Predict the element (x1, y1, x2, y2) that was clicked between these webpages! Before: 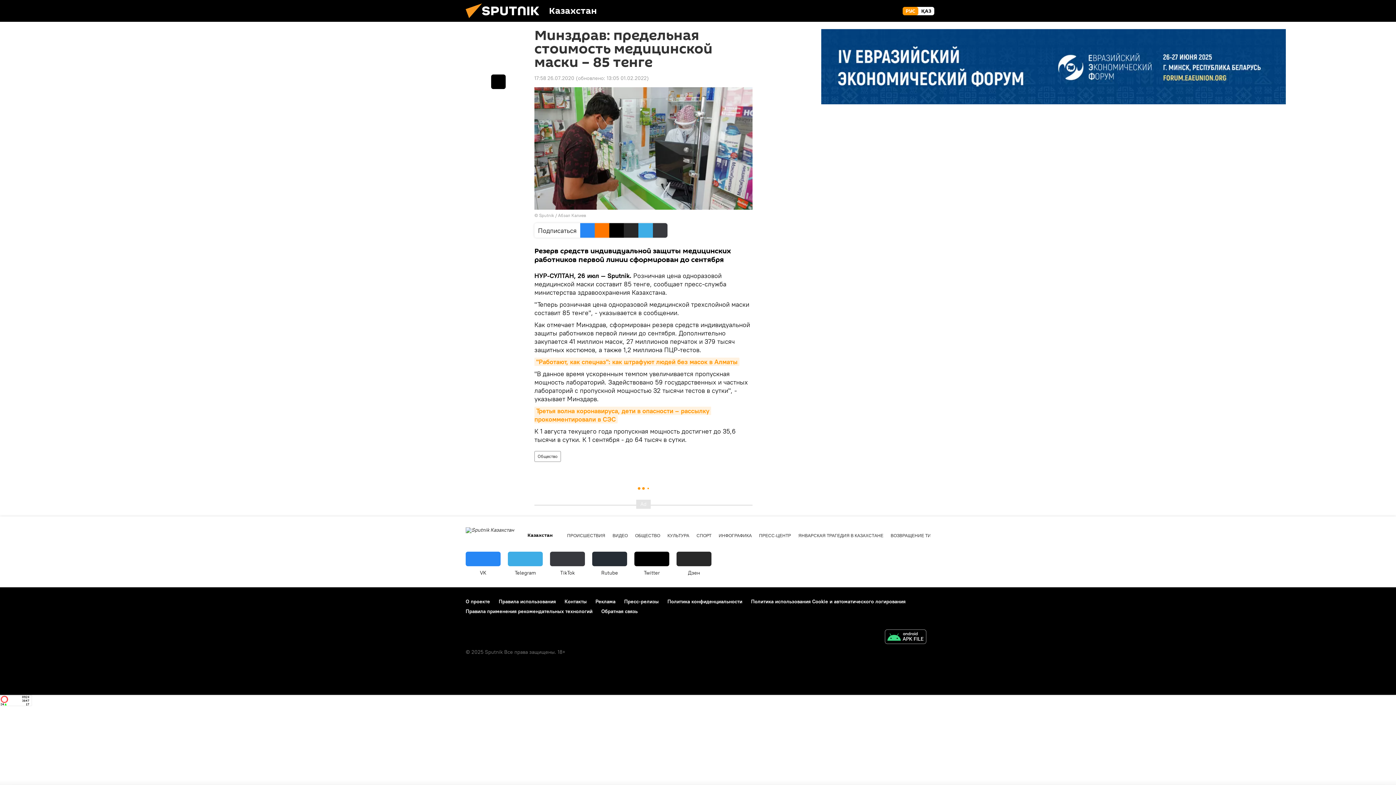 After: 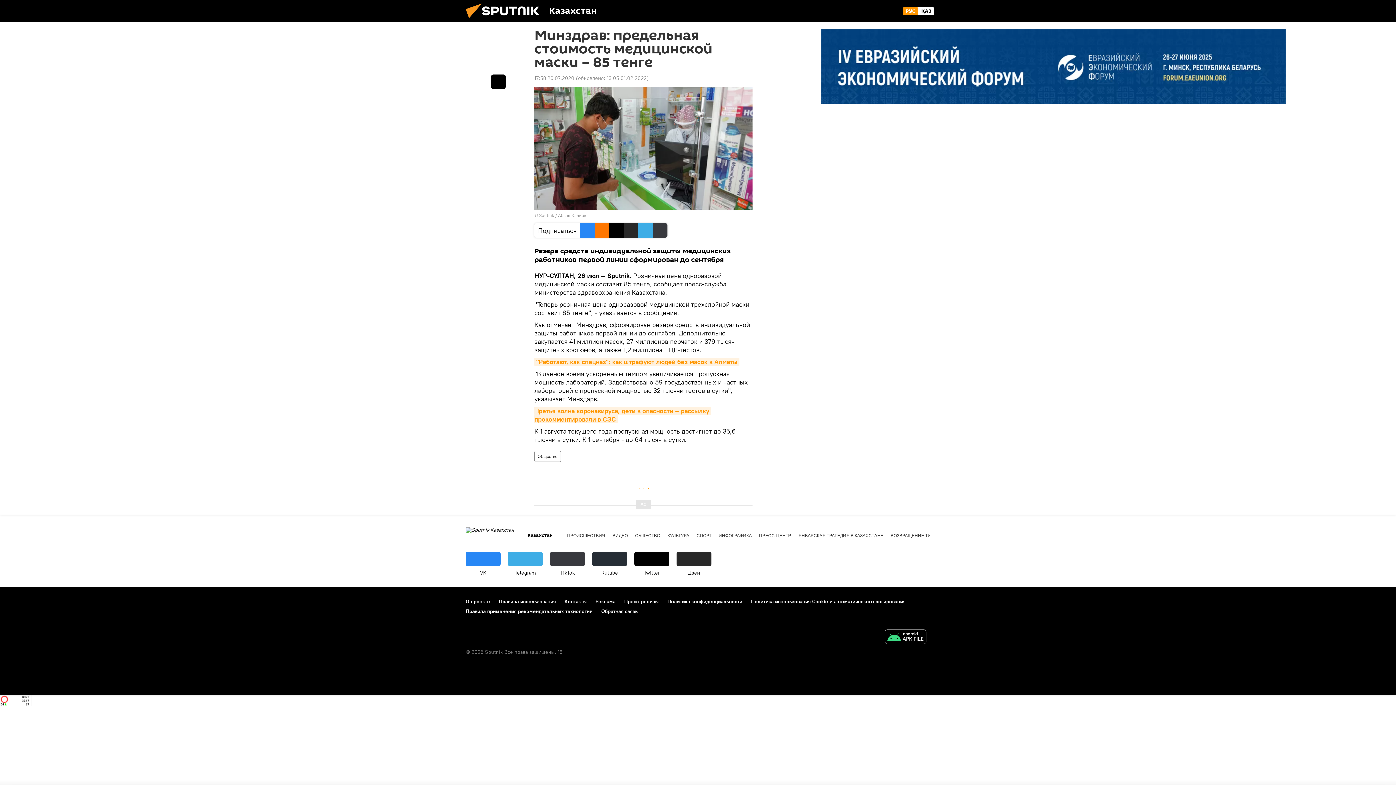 Action: bbox: (465, 598, 490, 605) label: О проекте